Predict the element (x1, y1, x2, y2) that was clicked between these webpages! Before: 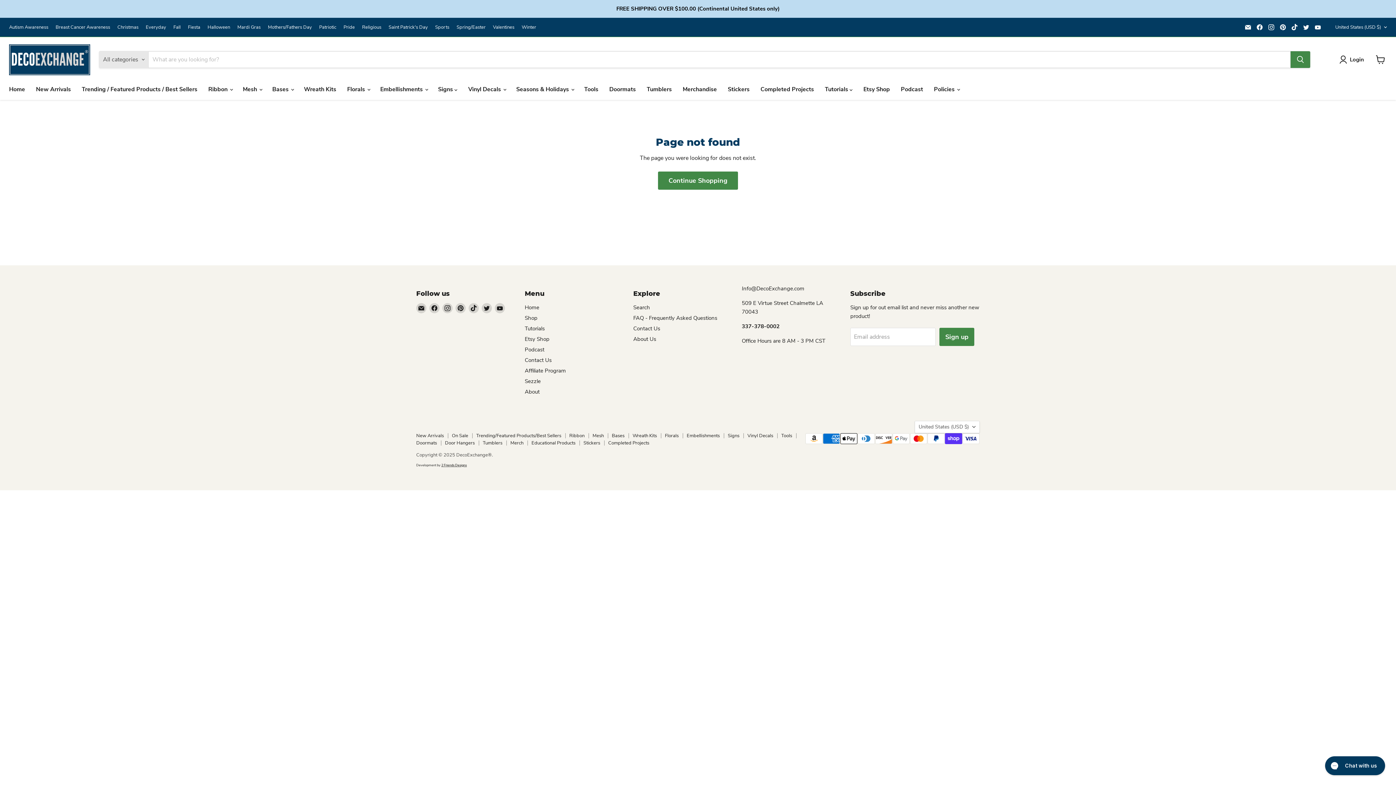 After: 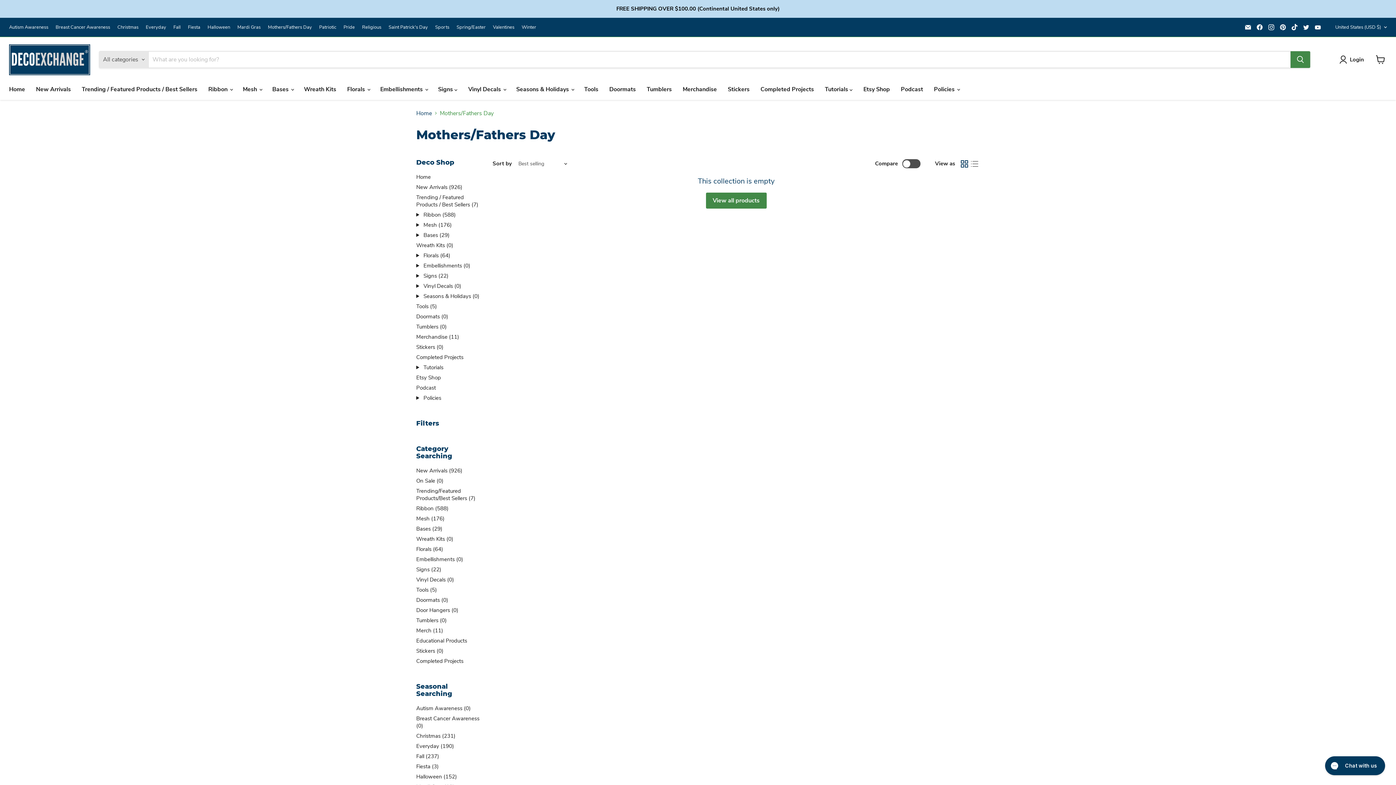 Action: label: Mothers/Fathers Day bbox: (268, 24, 312, 29)